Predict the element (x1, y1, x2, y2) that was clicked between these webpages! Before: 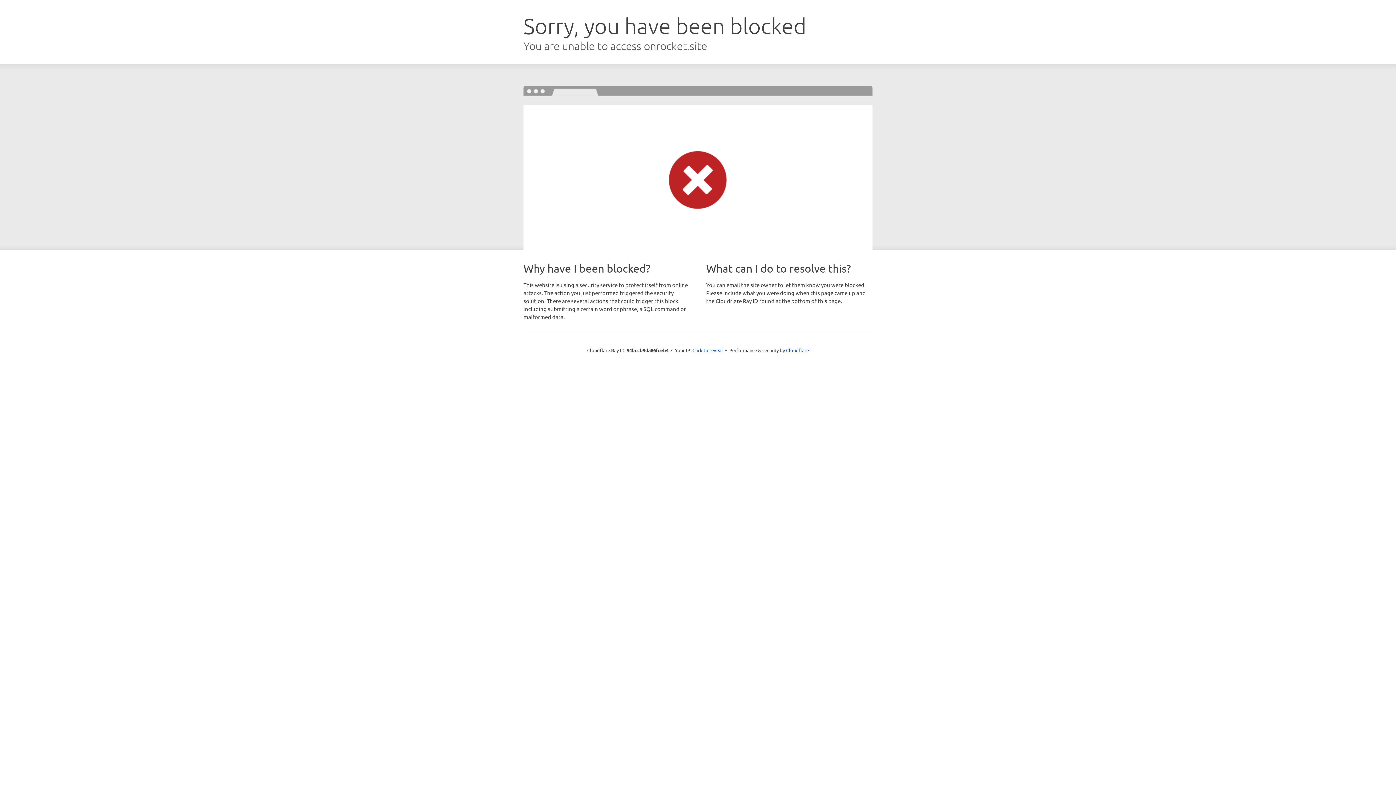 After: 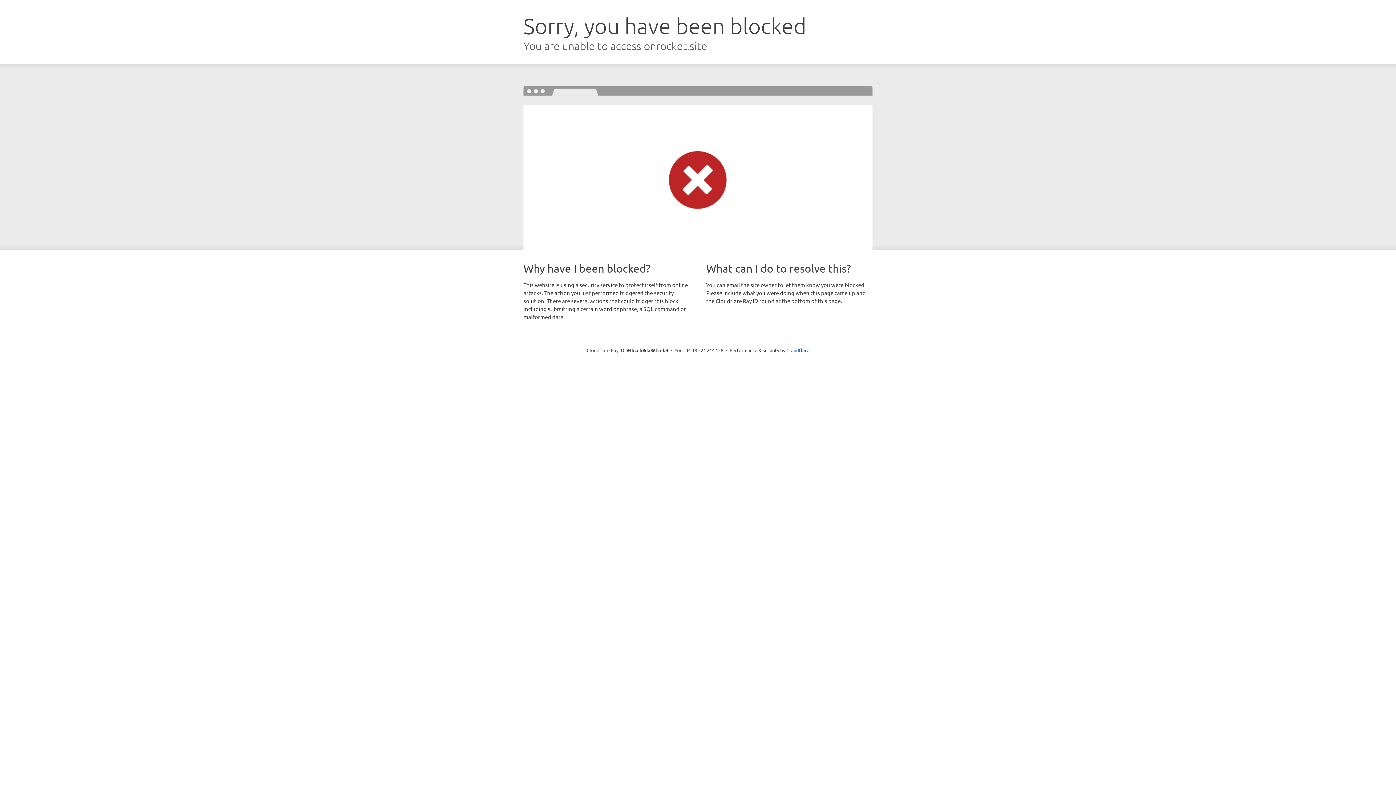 Action: label: Click to reveal bbox: (692, 346, 723, 353)